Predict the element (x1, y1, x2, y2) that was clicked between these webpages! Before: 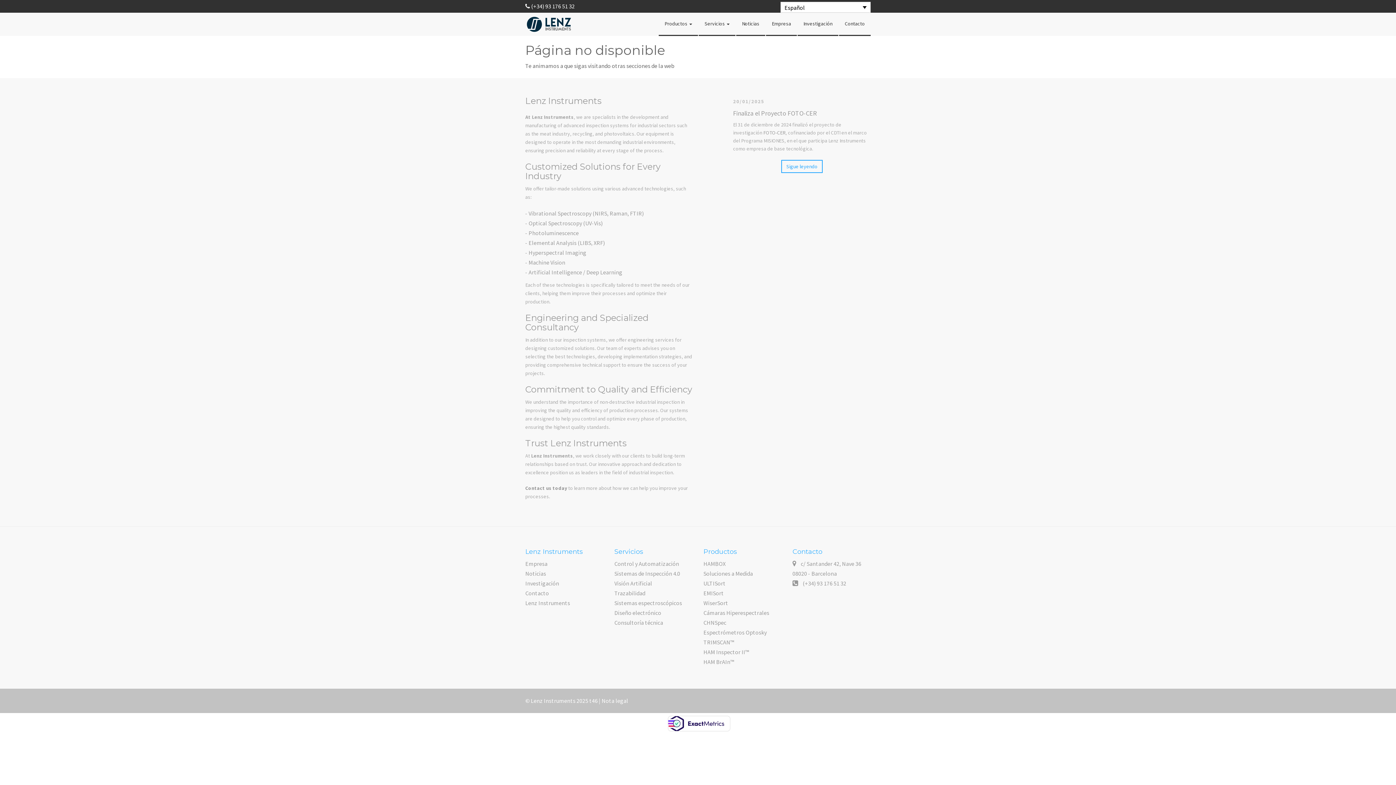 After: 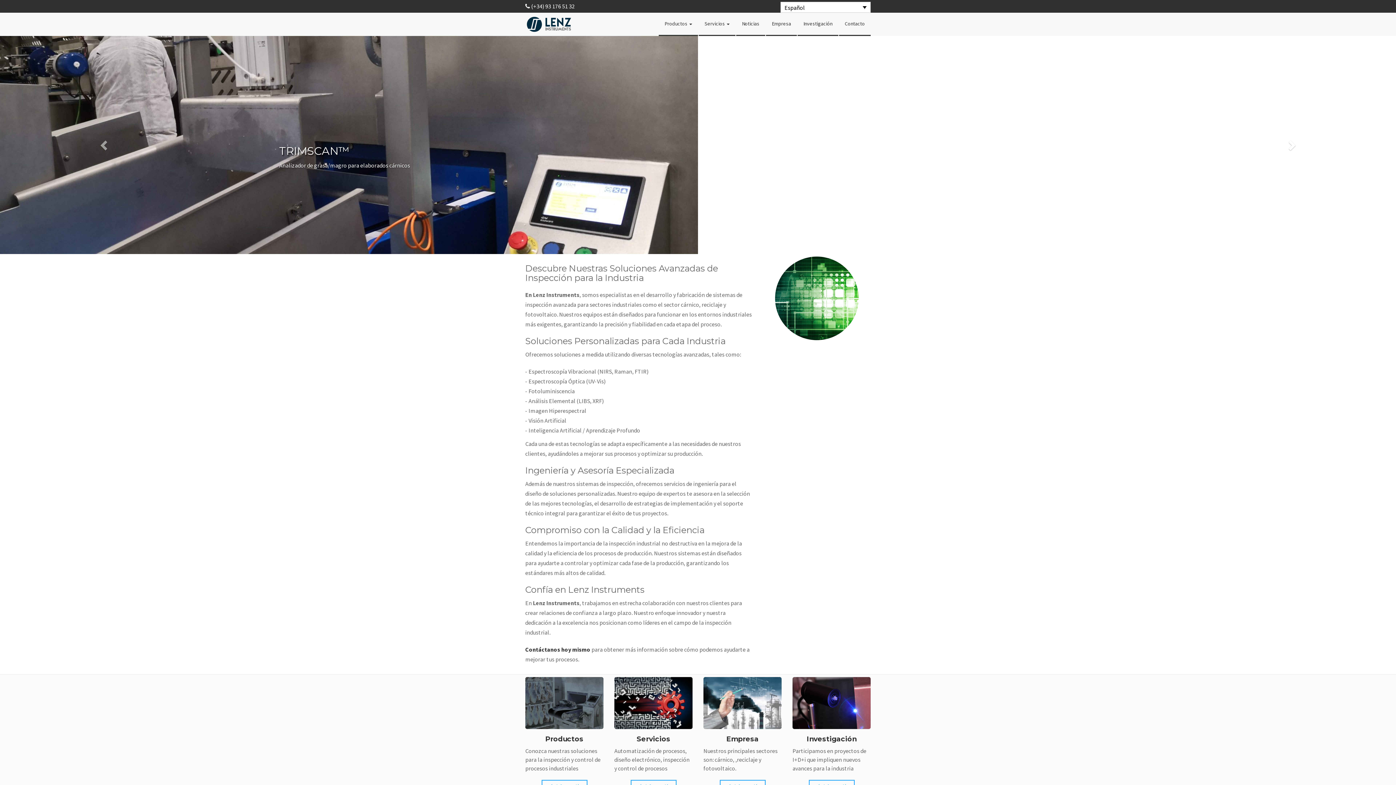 Action: bbox: (525, 599, 570, 606) label: Lenz Instruments